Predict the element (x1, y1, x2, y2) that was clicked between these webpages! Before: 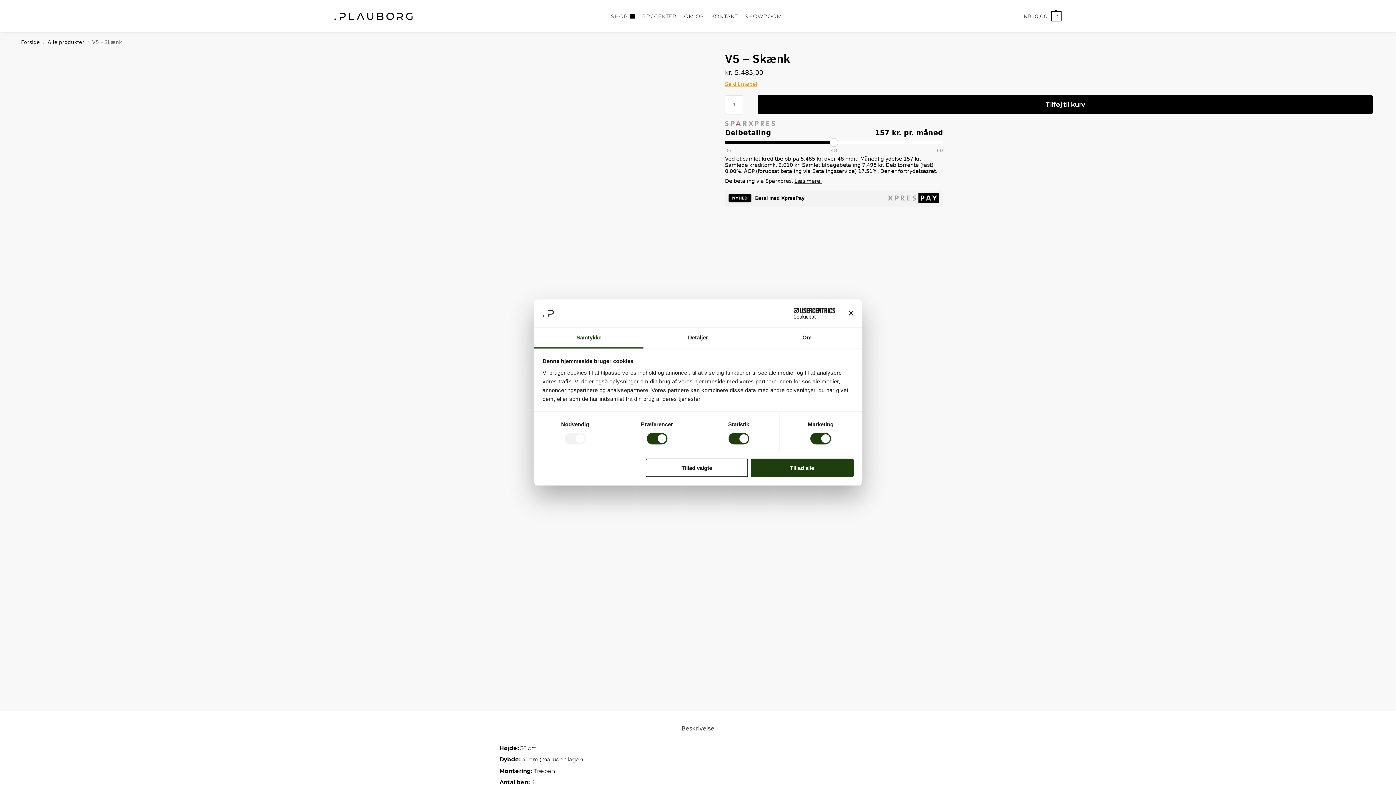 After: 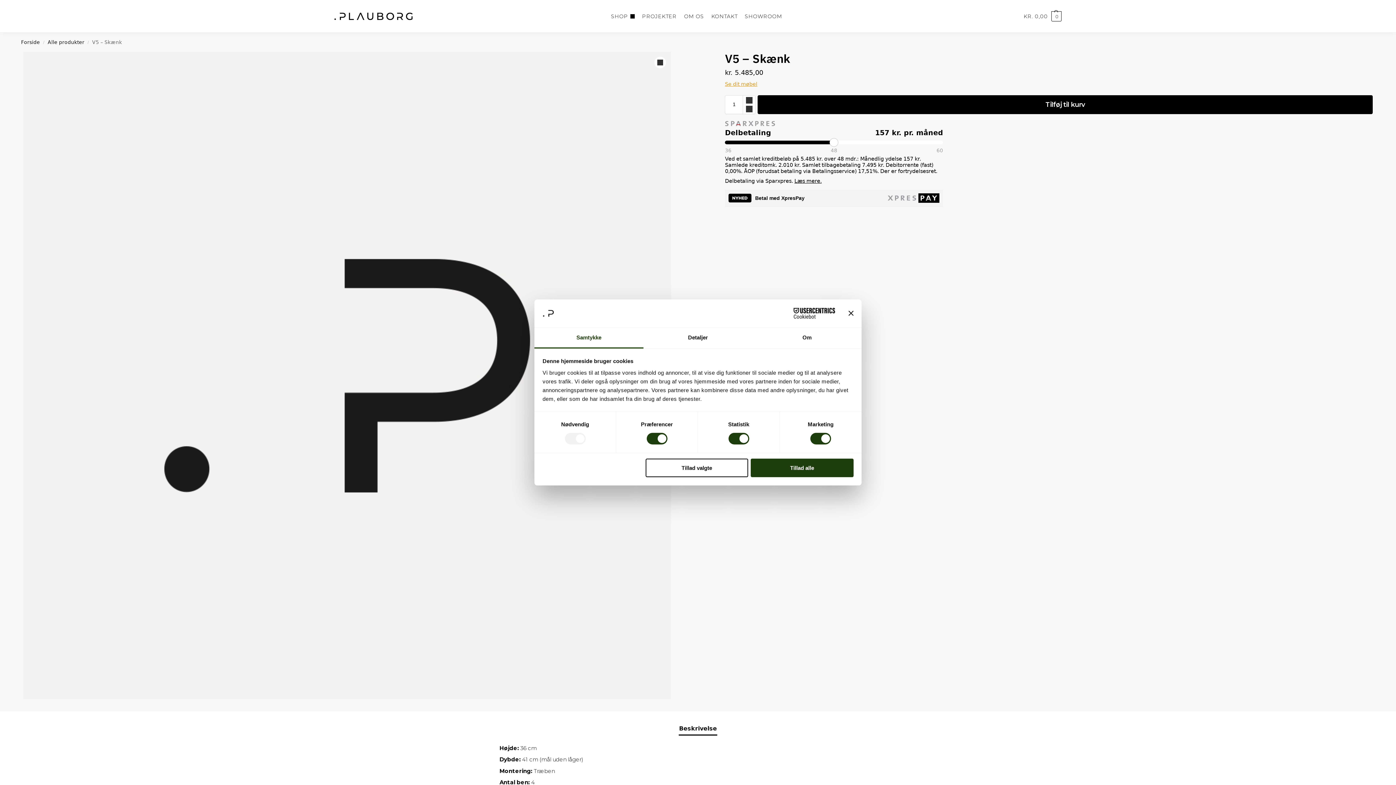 Action: bbox: (534, 327, 643, 348) label: Samtykke